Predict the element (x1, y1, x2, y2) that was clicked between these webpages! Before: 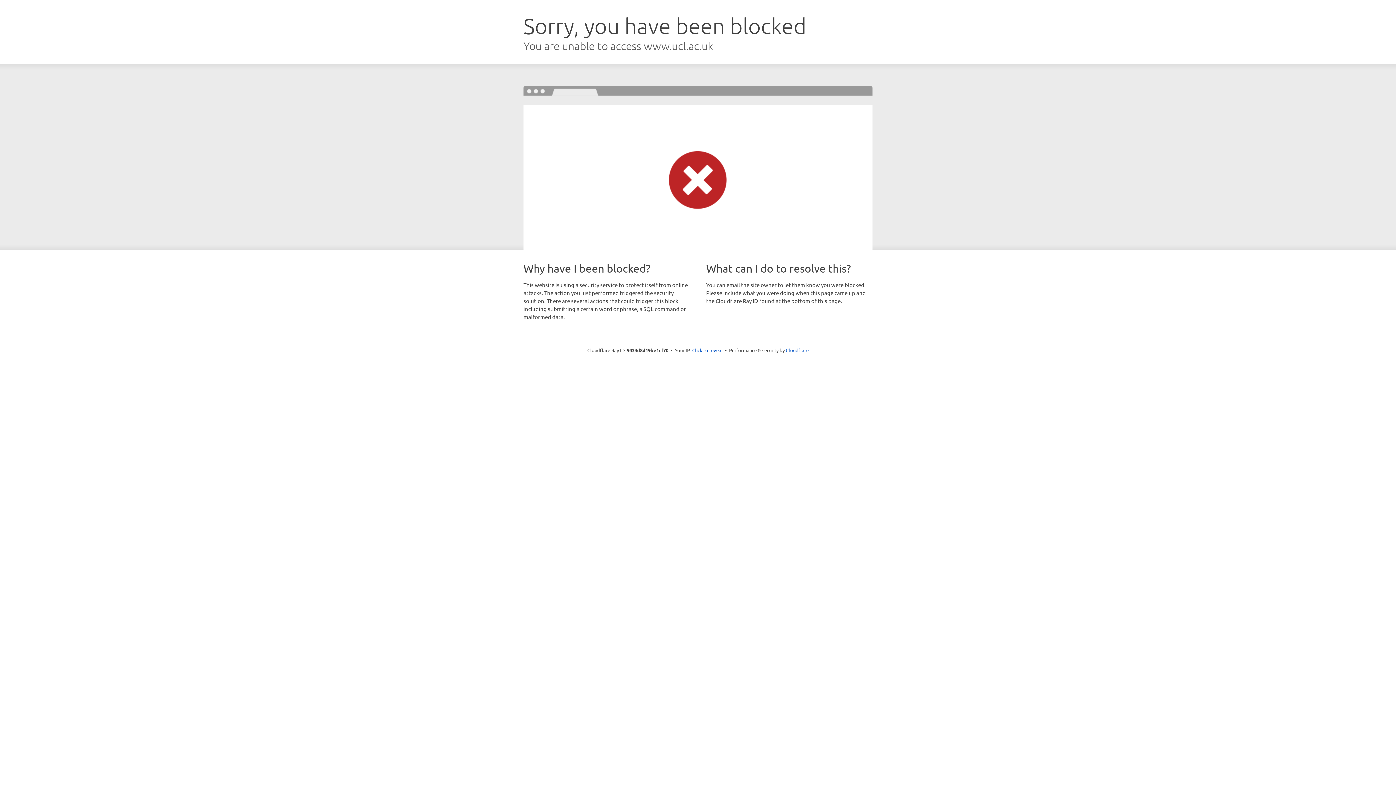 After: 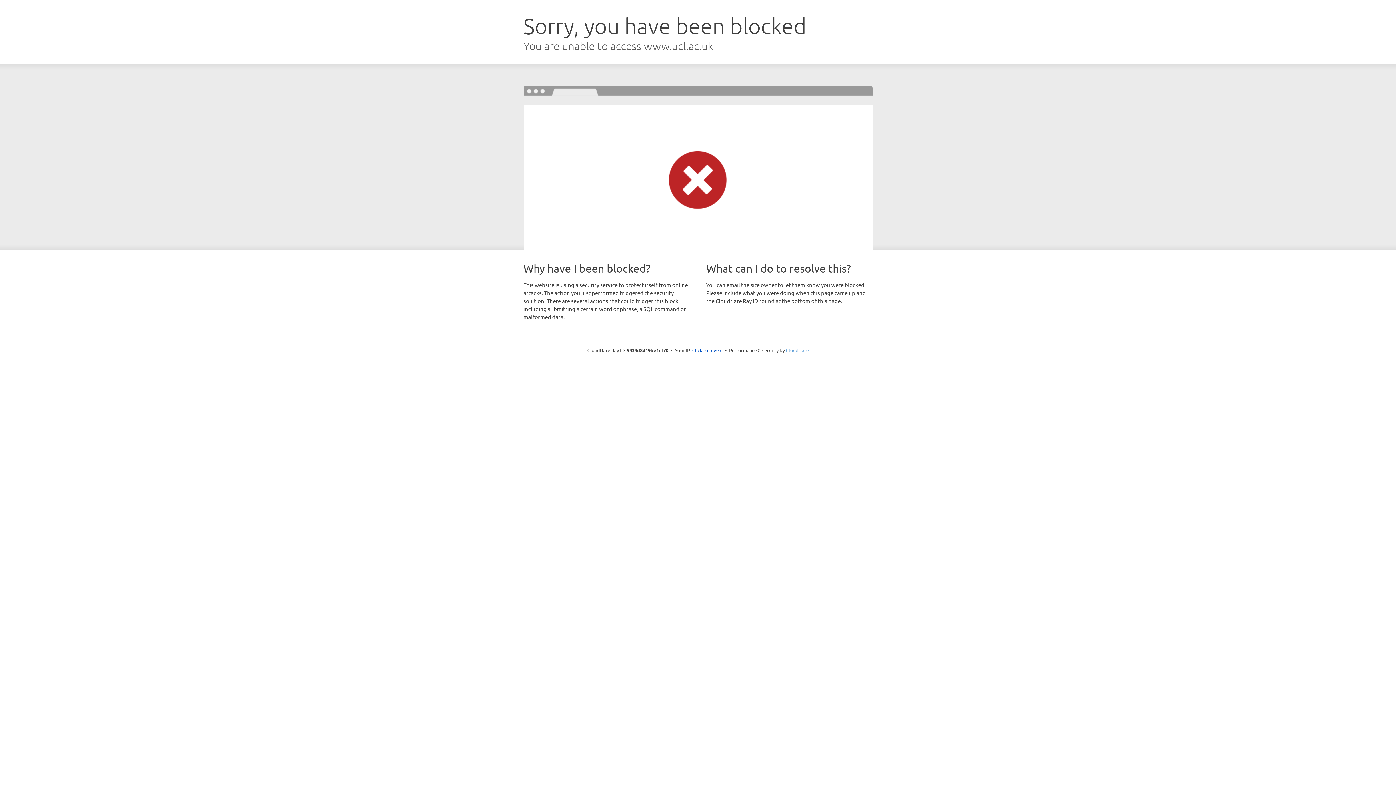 Action: label: Cloudflare bbox: (786, 347, 808, 353)